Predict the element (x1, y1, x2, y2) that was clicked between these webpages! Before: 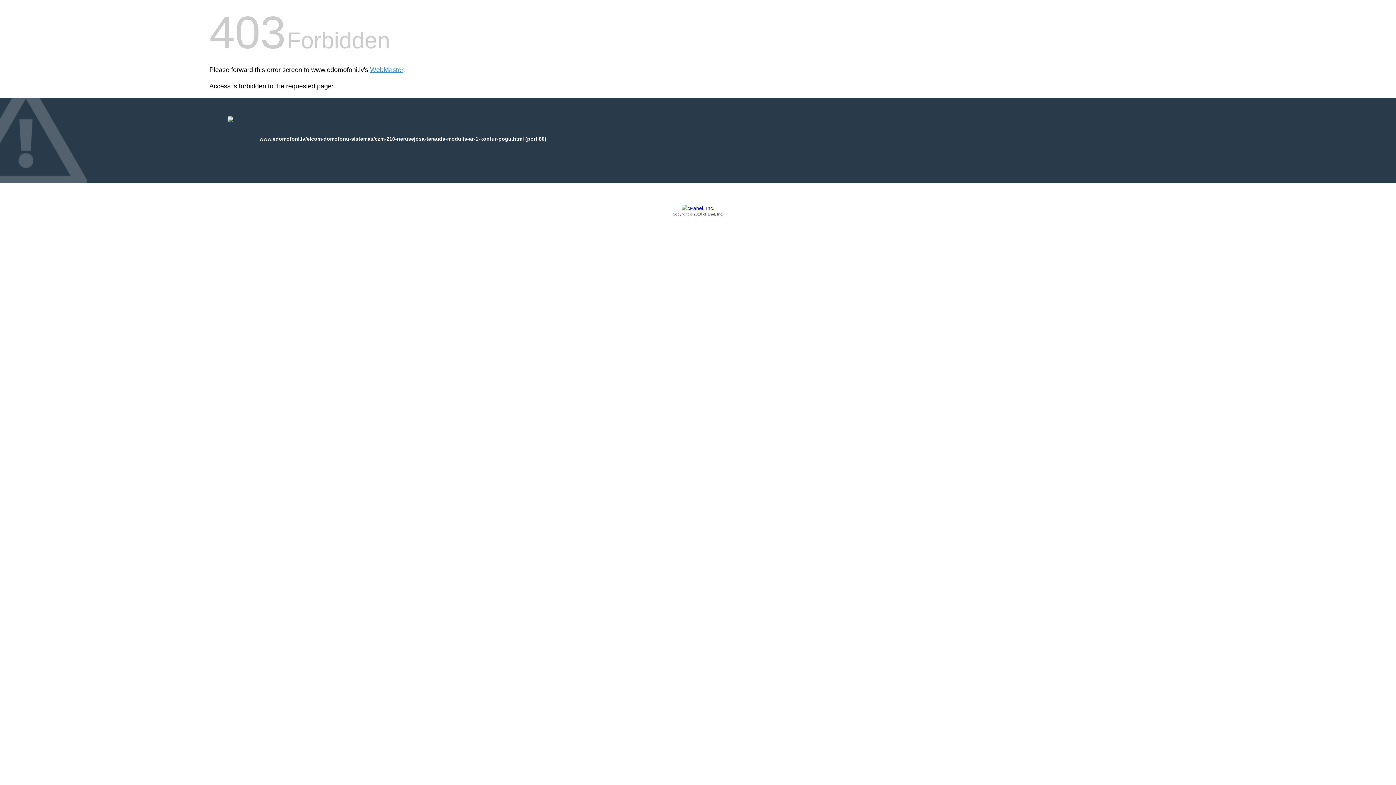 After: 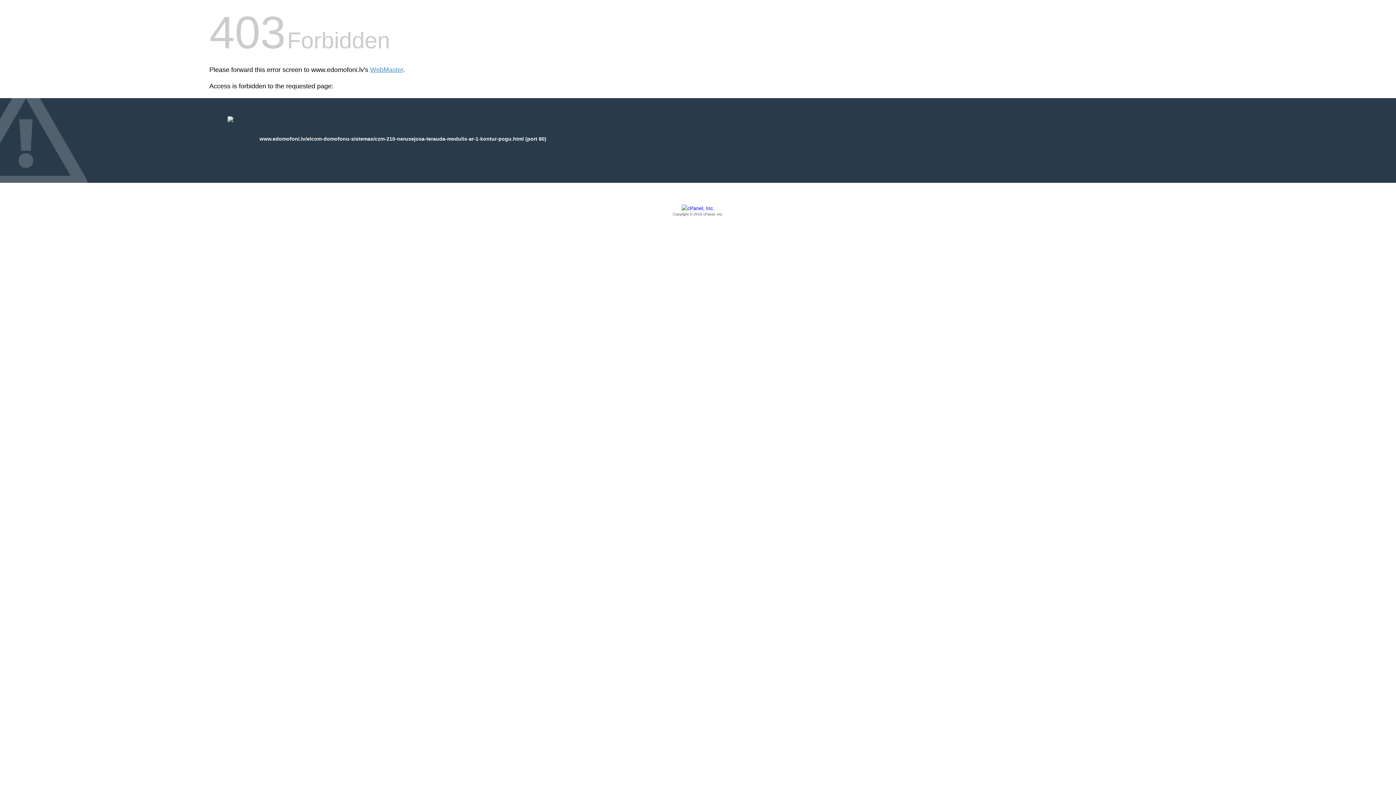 Action: bbox: (209, 205, 1186, 217) label: Copyright © 2016 cPanel, Inc.